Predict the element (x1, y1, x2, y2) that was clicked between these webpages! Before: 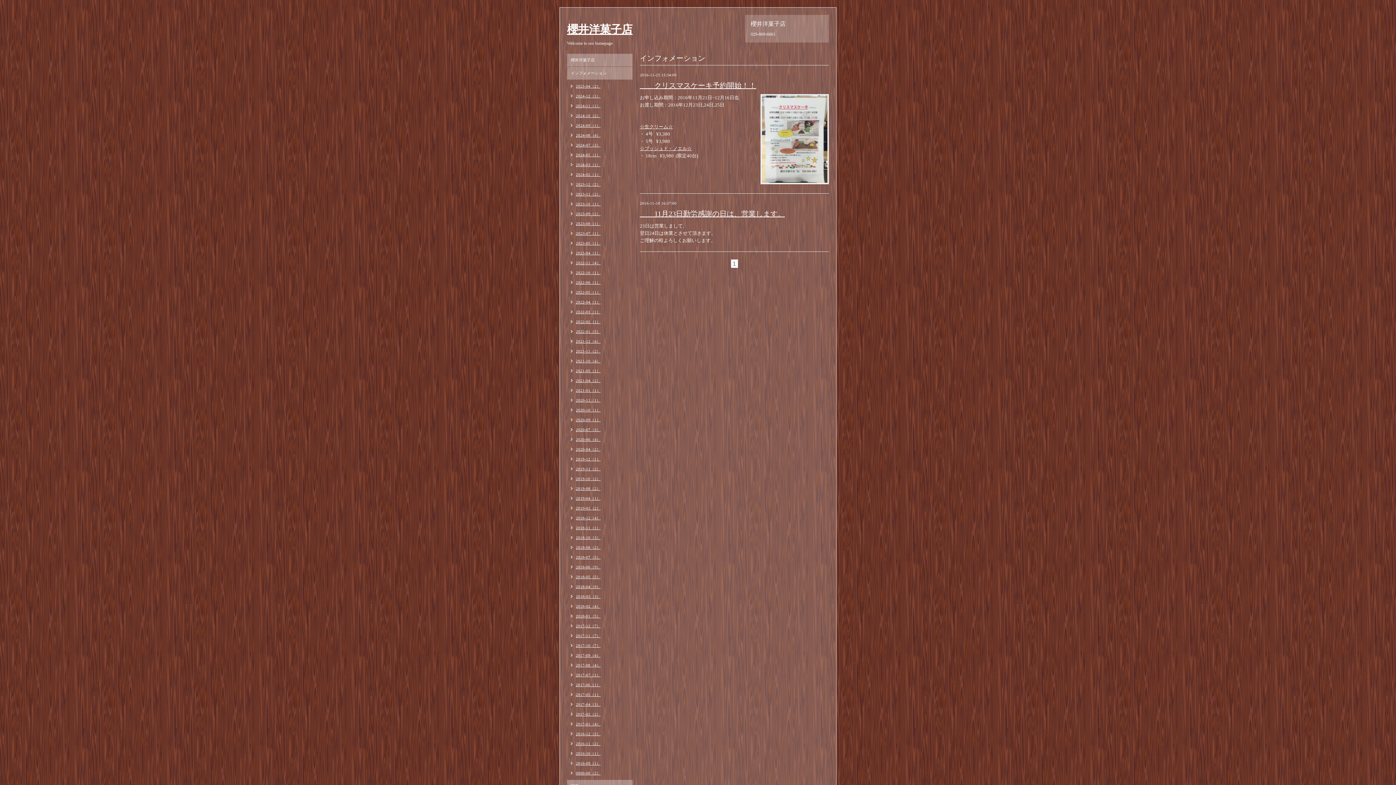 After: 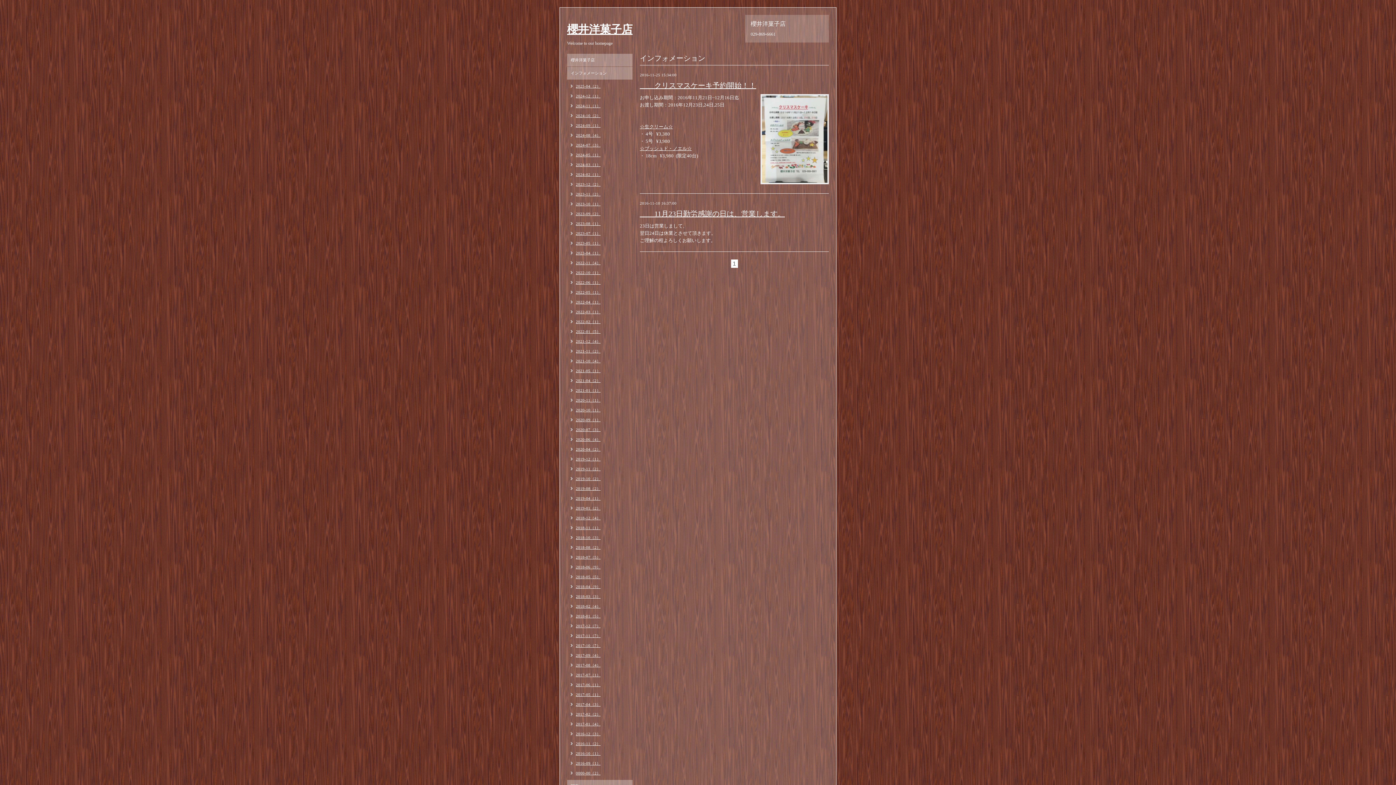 Action: bbox: (567, 741, 600, 746) label: 2016-11（2）